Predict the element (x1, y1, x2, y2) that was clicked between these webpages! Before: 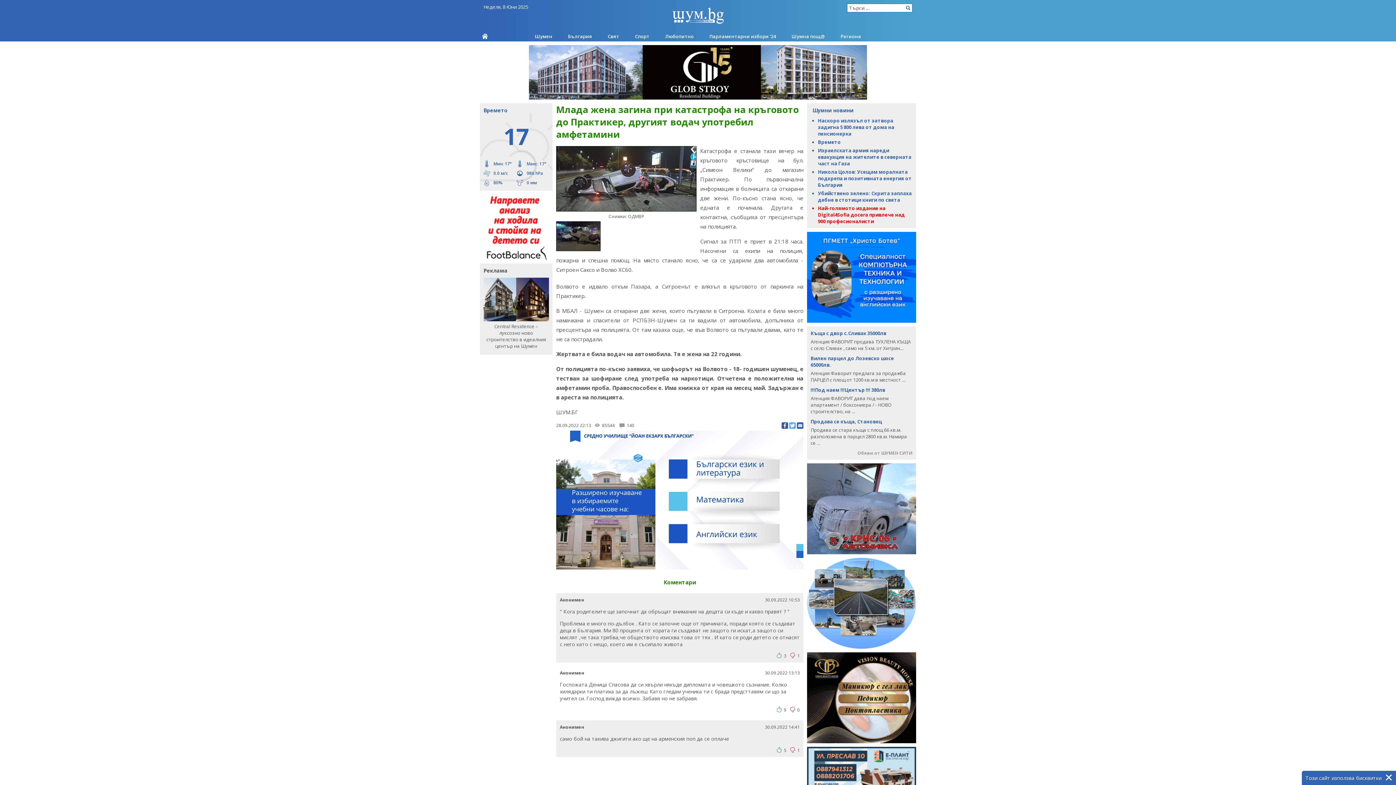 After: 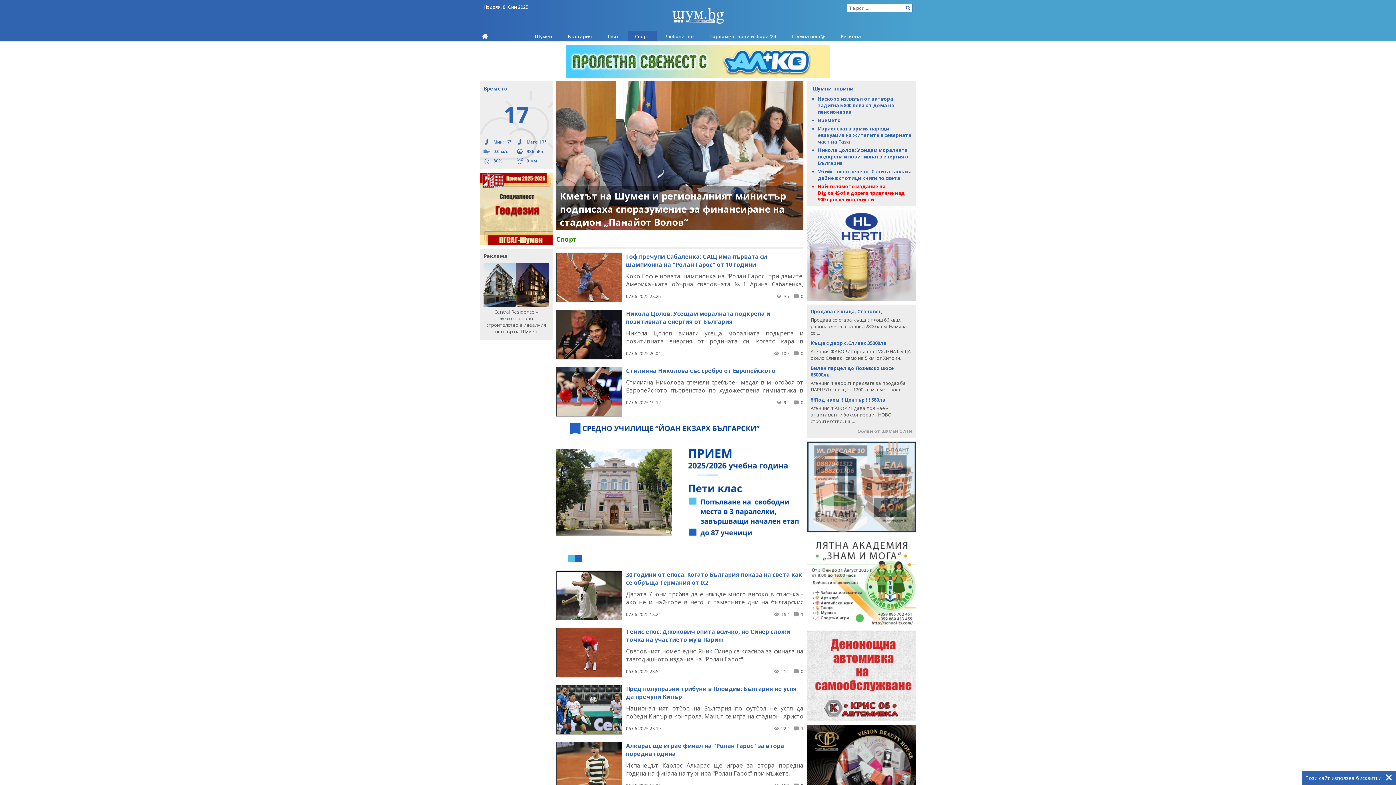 Action: label: Спорт bbox: (627, 31, 656, 41)